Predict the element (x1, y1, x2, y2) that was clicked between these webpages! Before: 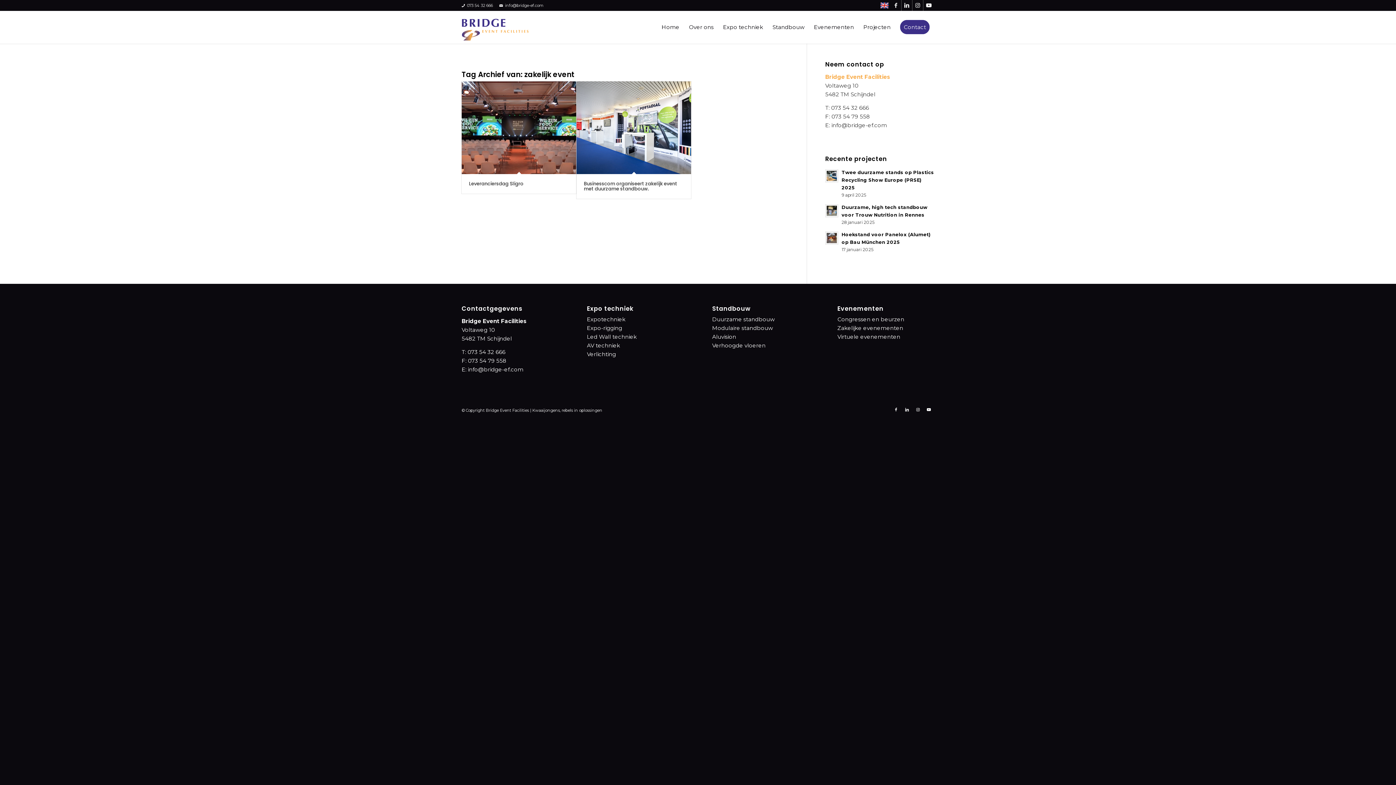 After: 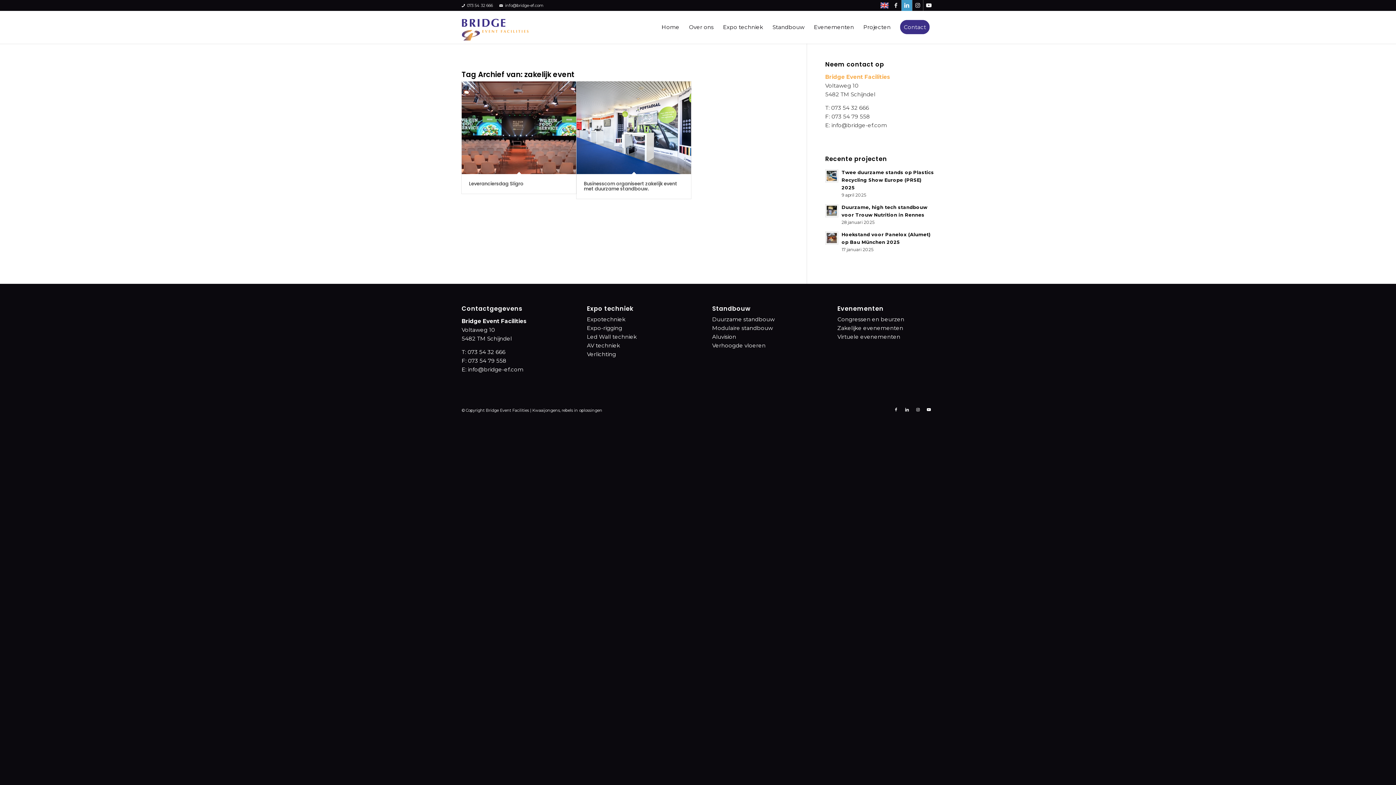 Action: bbox: (901, 0, 912, 10) label: Link naar LinkedIn